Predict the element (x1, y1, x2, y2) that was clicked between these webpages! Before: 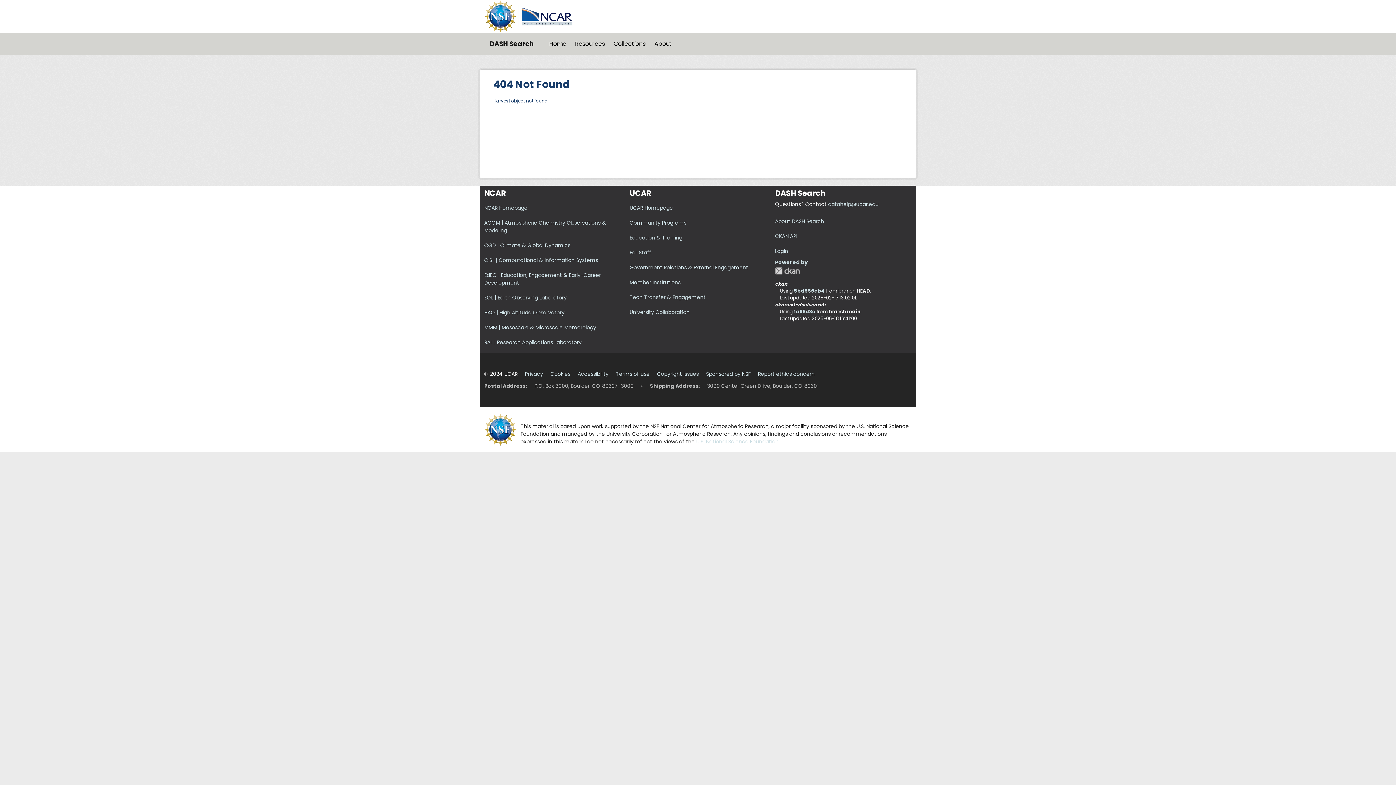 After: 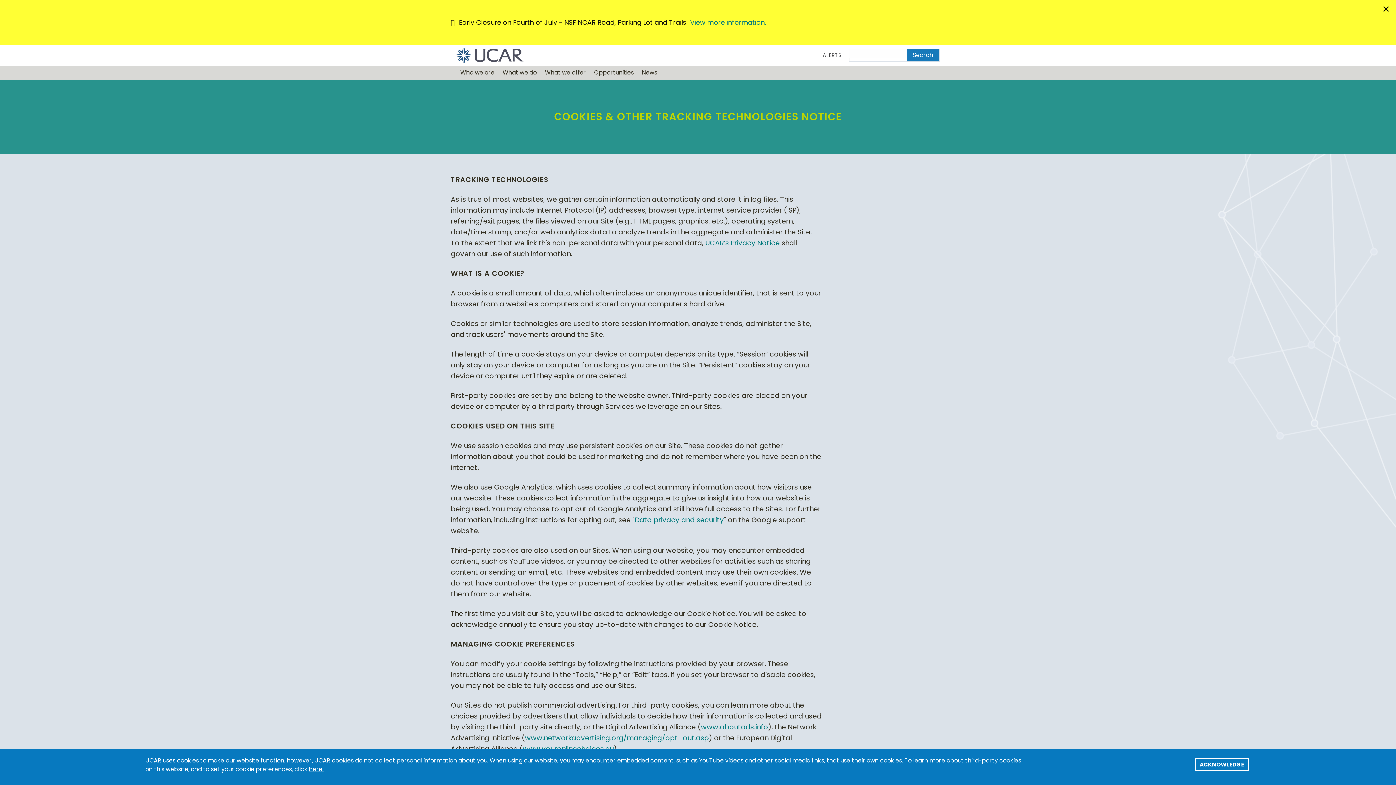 Action: bbox: (550, 370, 570, 377) label: Cookies